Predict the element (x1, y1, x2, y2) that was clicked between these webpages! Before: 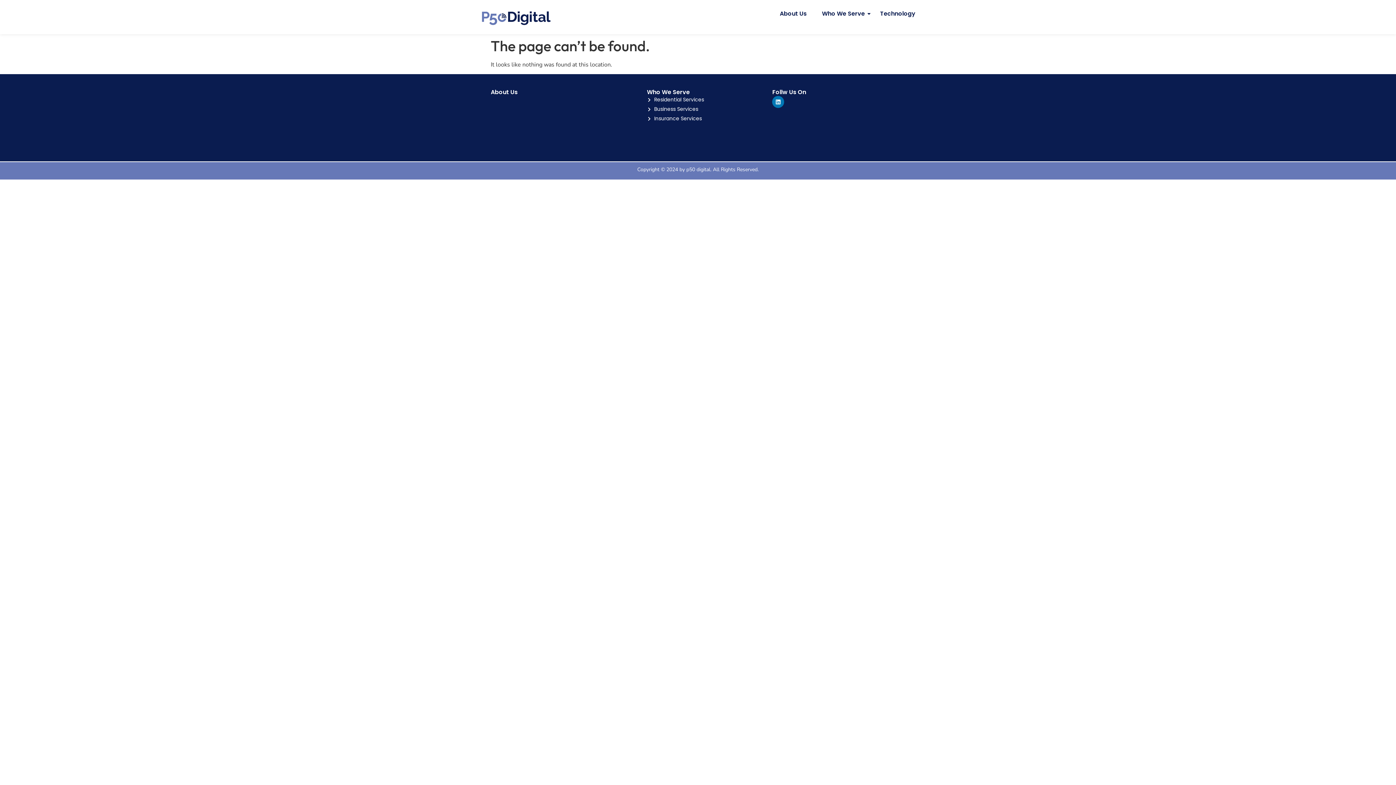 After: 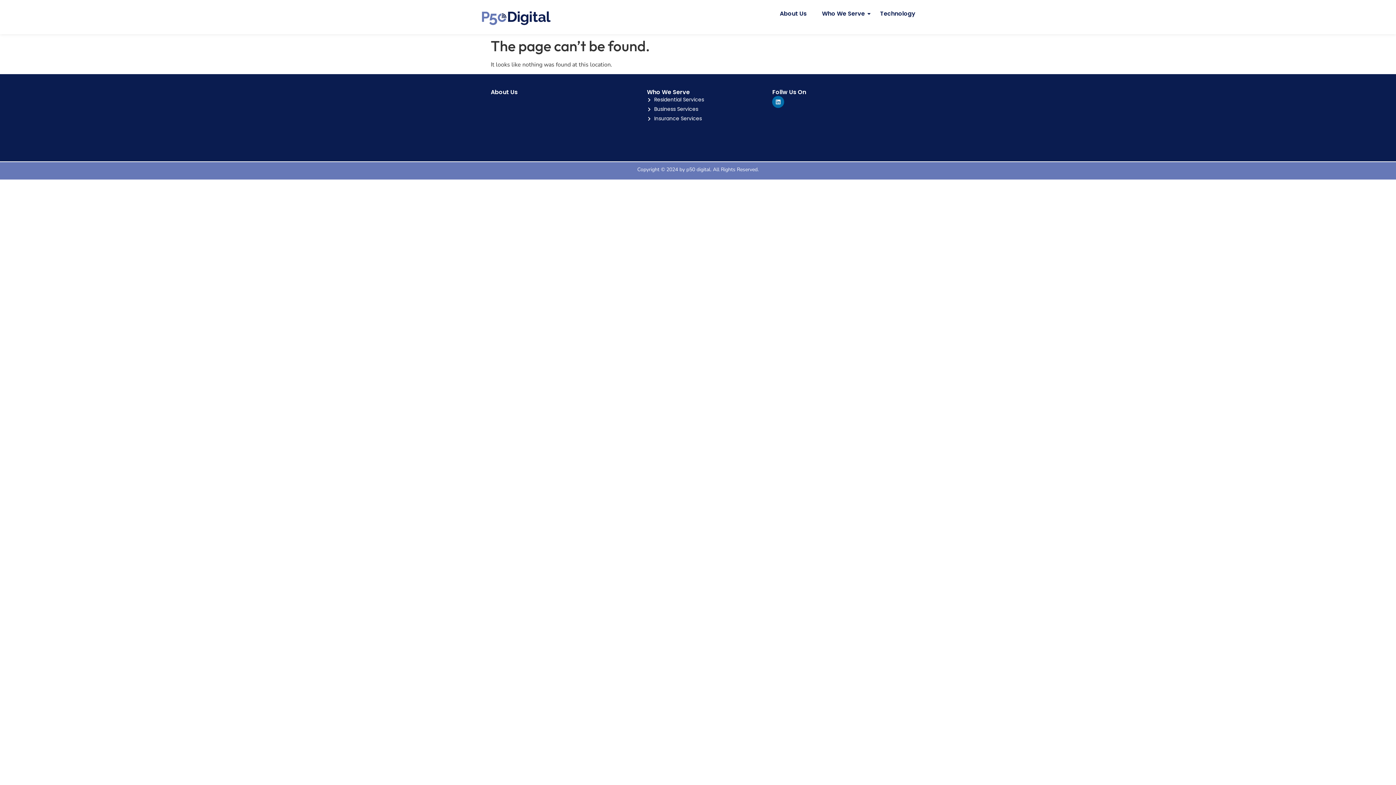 Action: label: Linkedin bbox: (772, 96, 784, 108)